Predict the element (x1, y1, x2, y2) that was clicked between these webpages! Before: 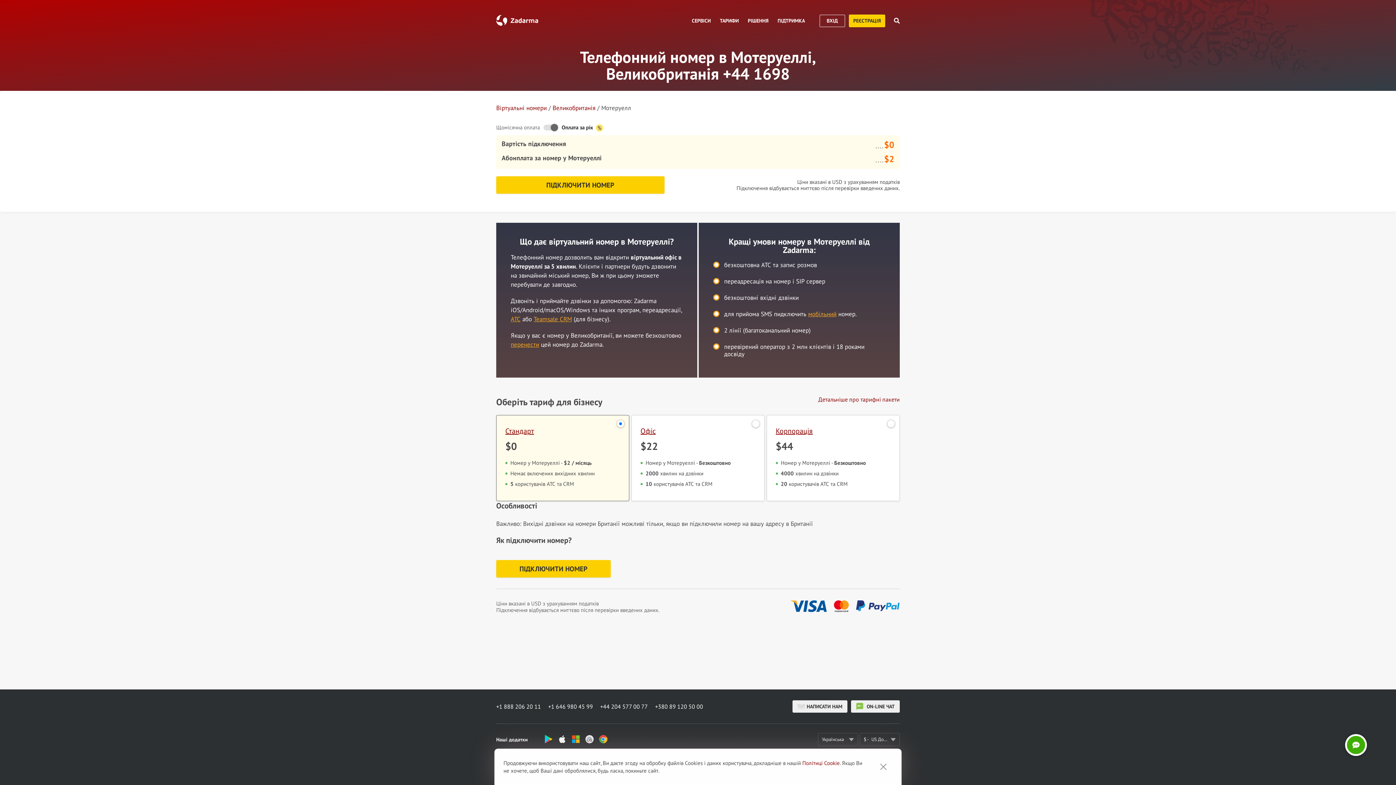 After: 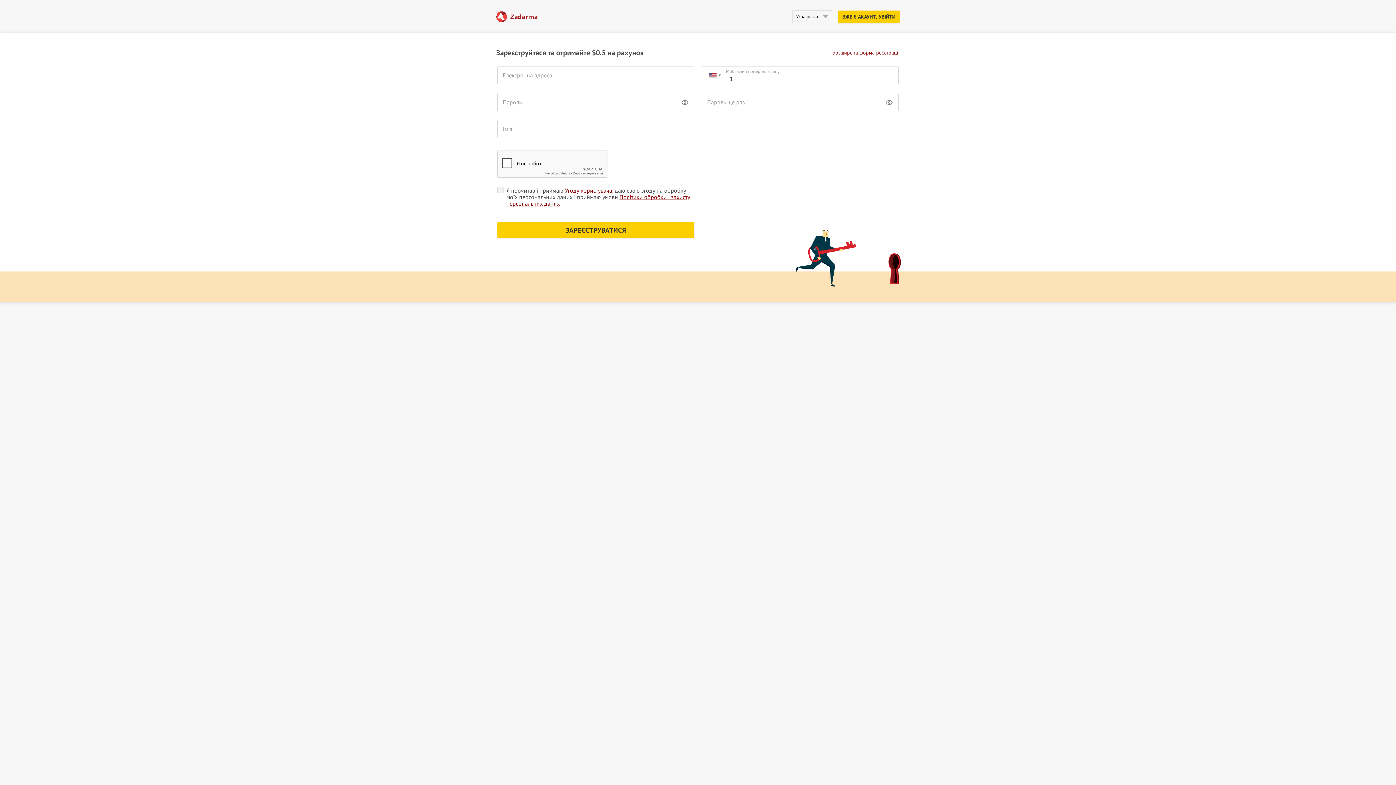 Action: label: РЕЄСТРАЦІЯ bbox: (849, 14, 885, 27)